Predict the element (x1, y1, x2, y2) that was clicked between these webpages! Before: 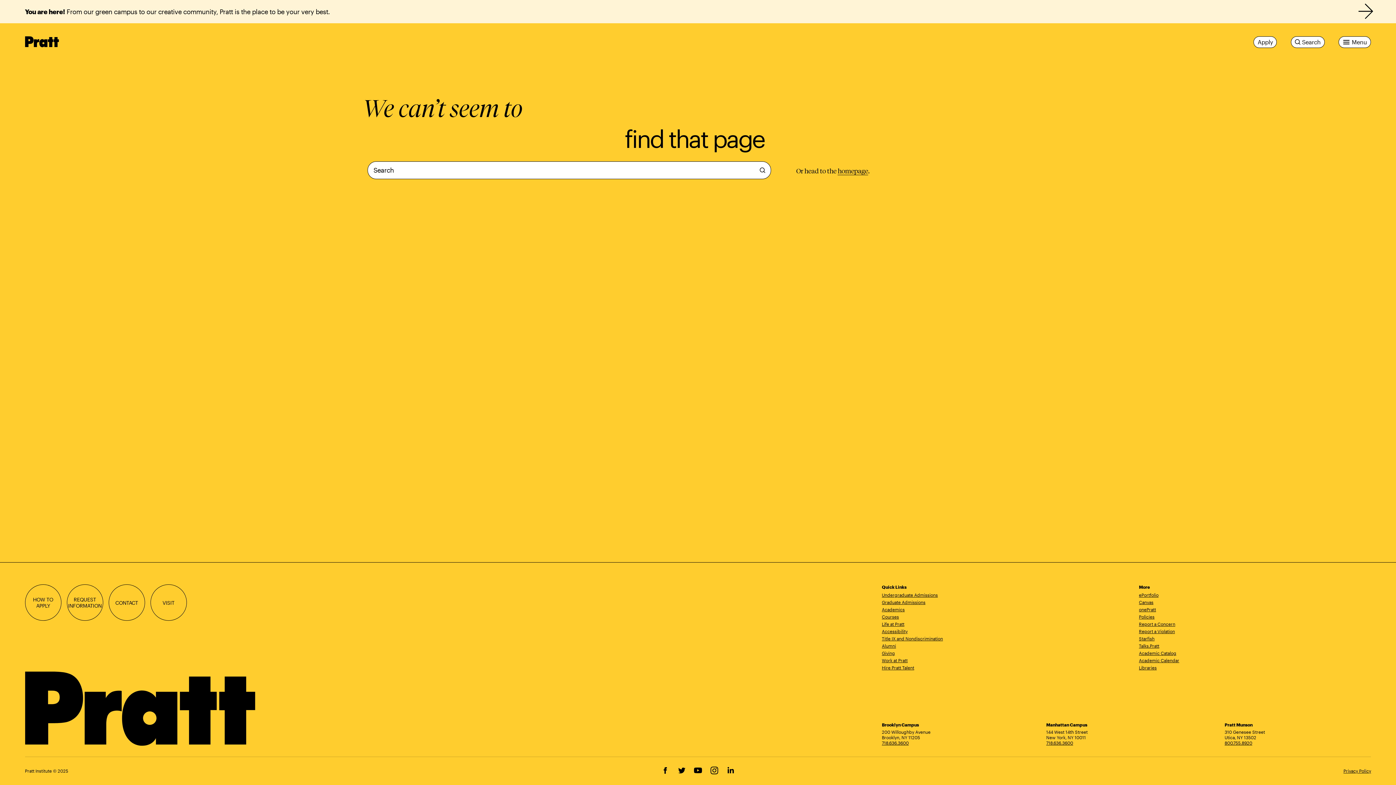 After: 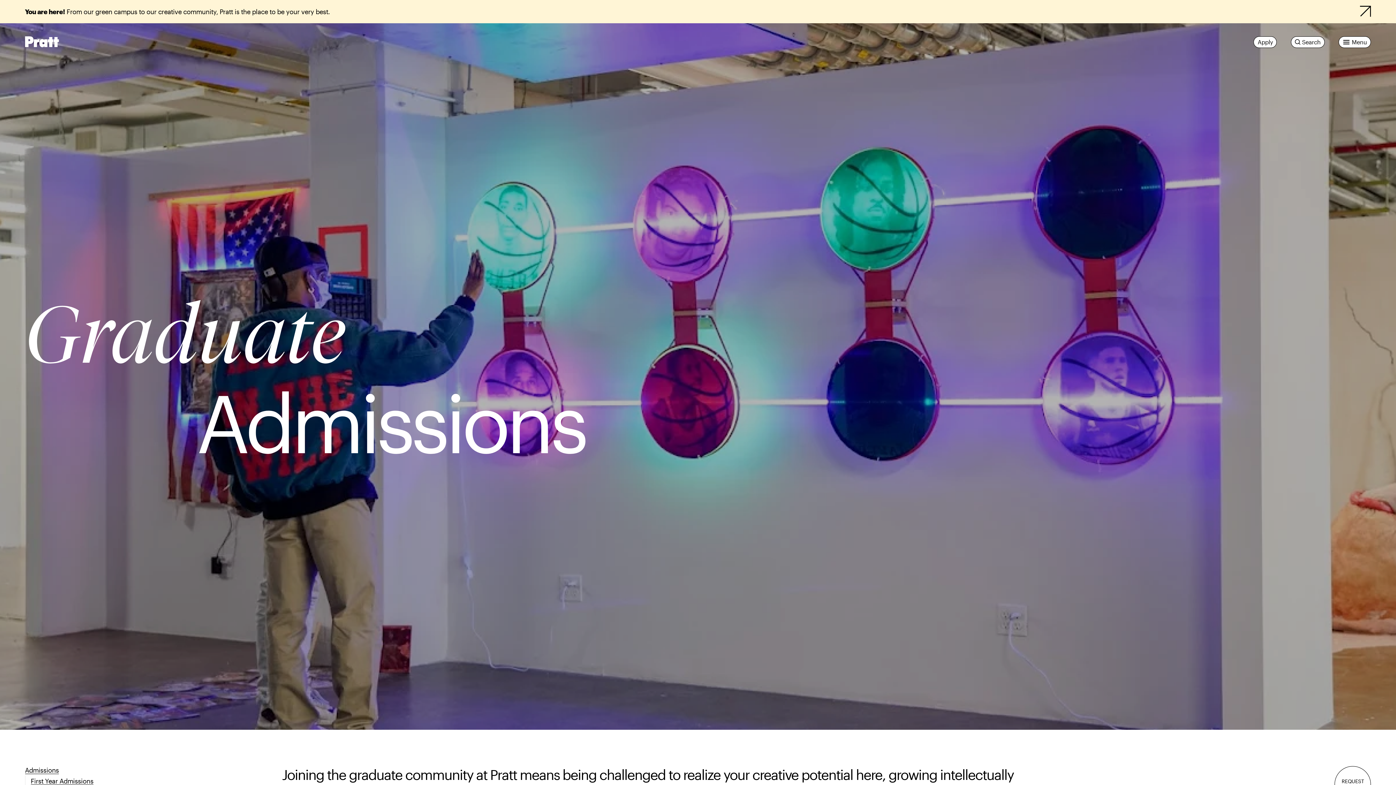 Action: label: Graduate Admissions bbox: (882, 600, 925, 605)